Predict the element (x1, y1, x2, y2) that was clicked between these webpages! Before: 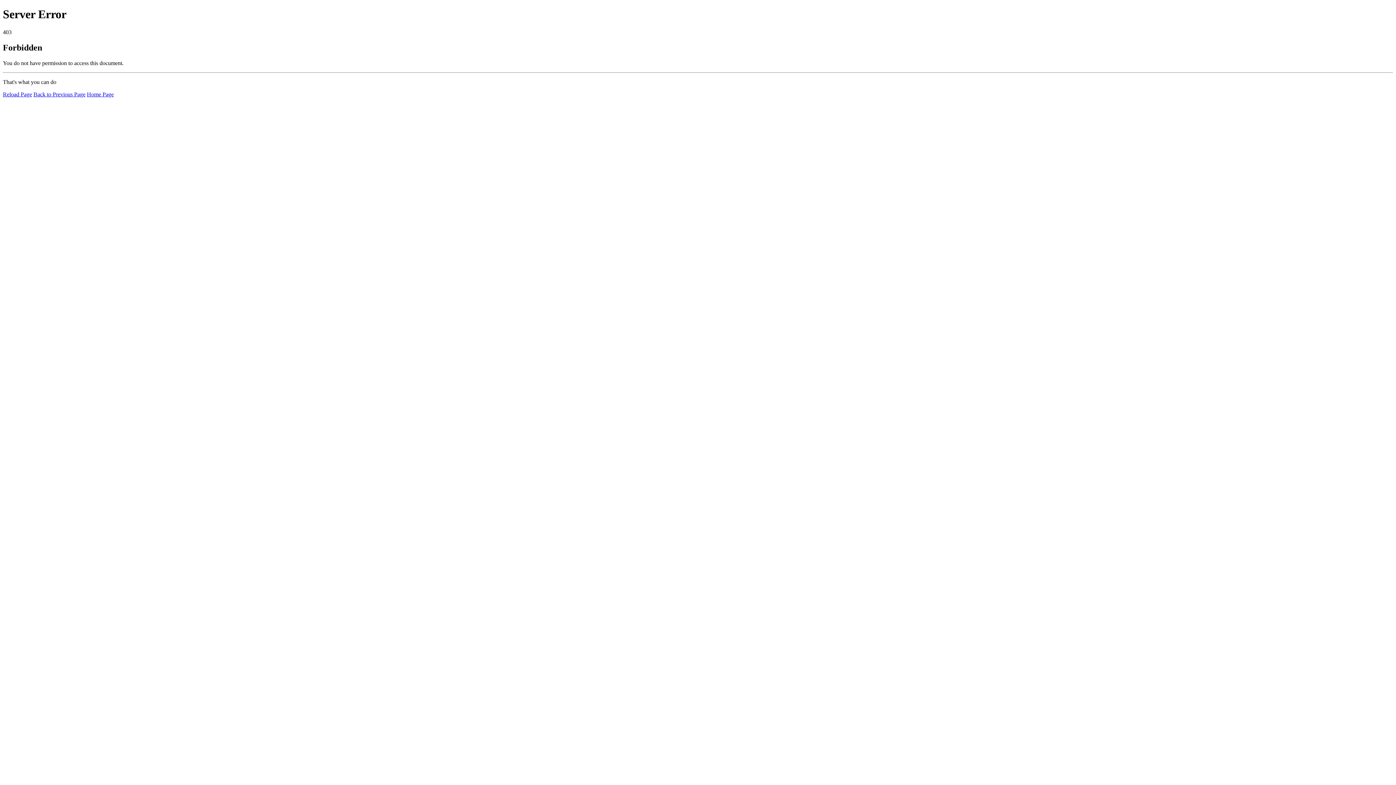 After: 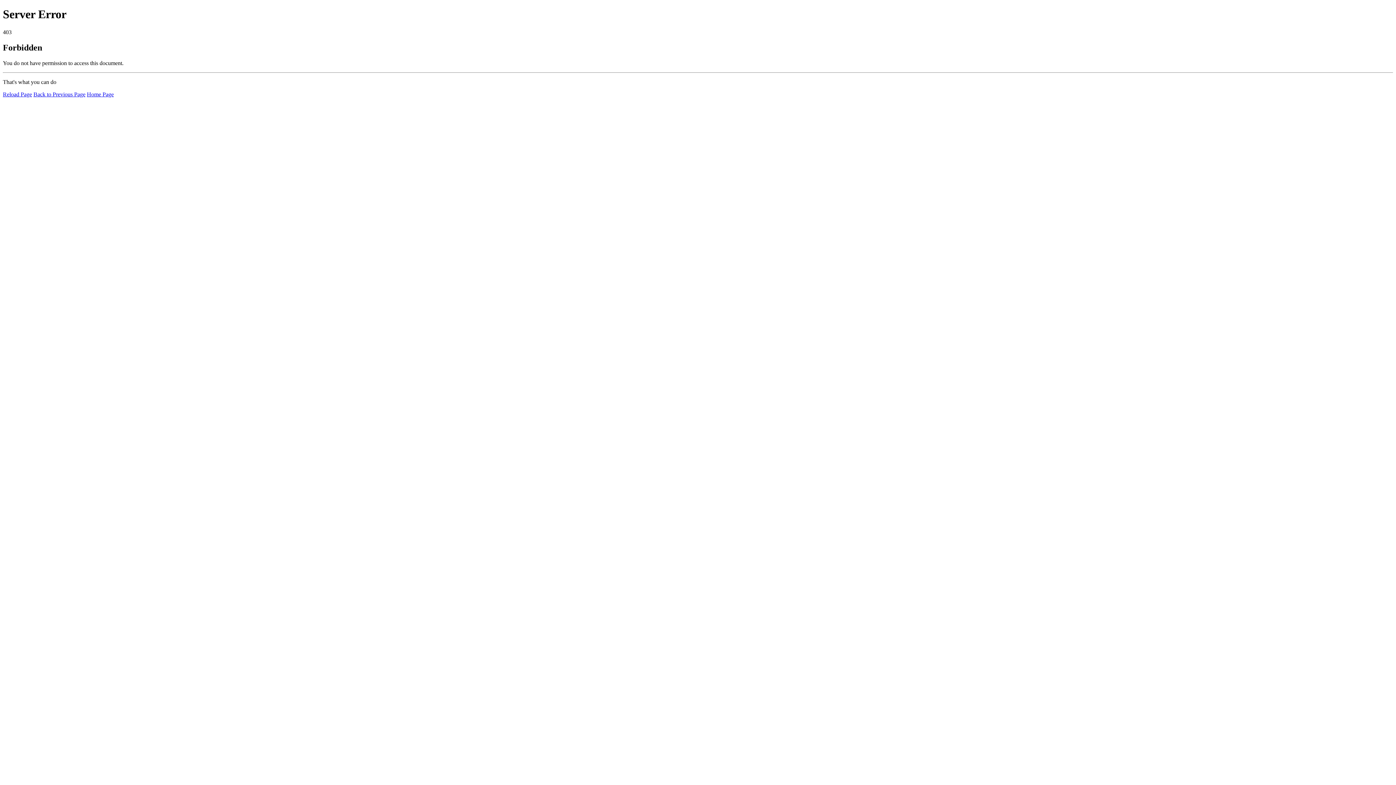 Action: label: Home Page bbox: (86, 91, 113, 97)